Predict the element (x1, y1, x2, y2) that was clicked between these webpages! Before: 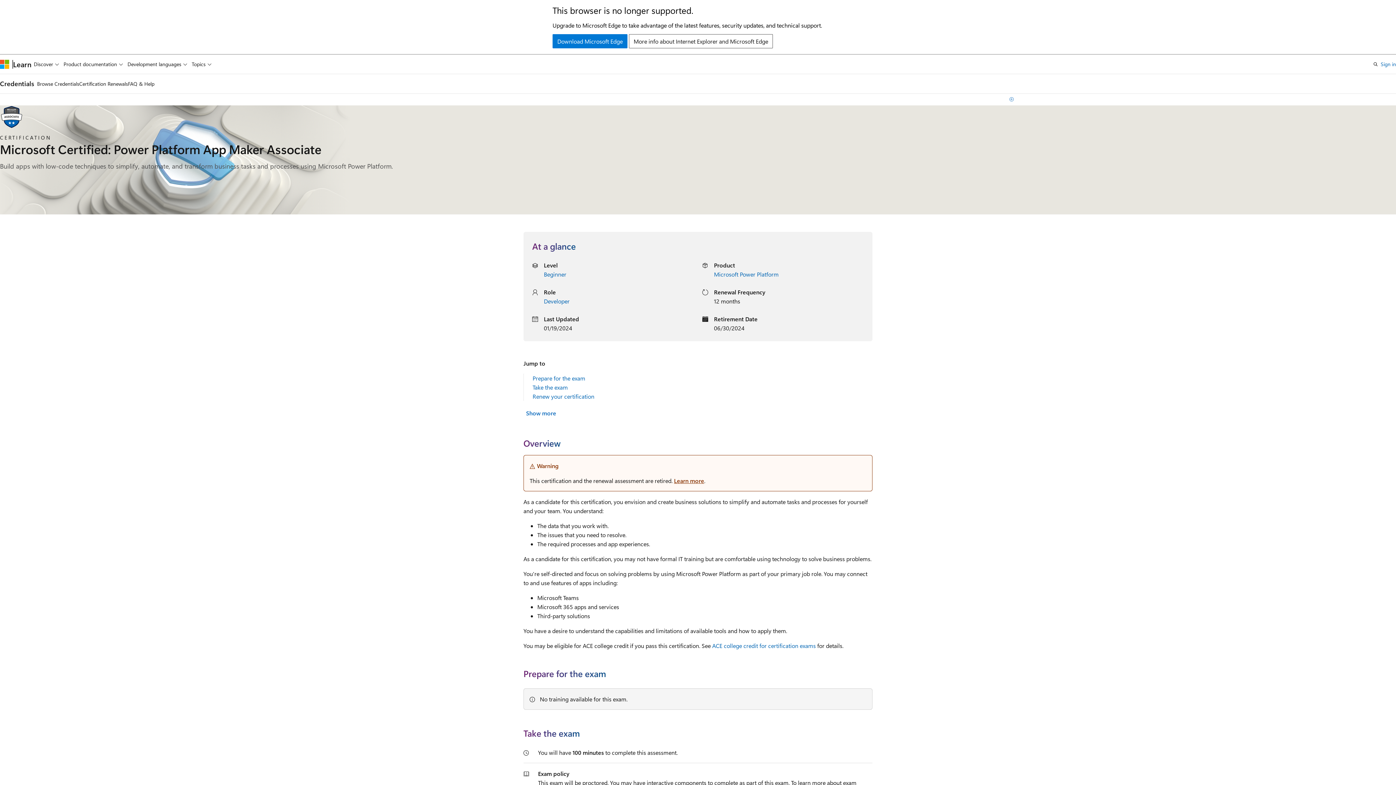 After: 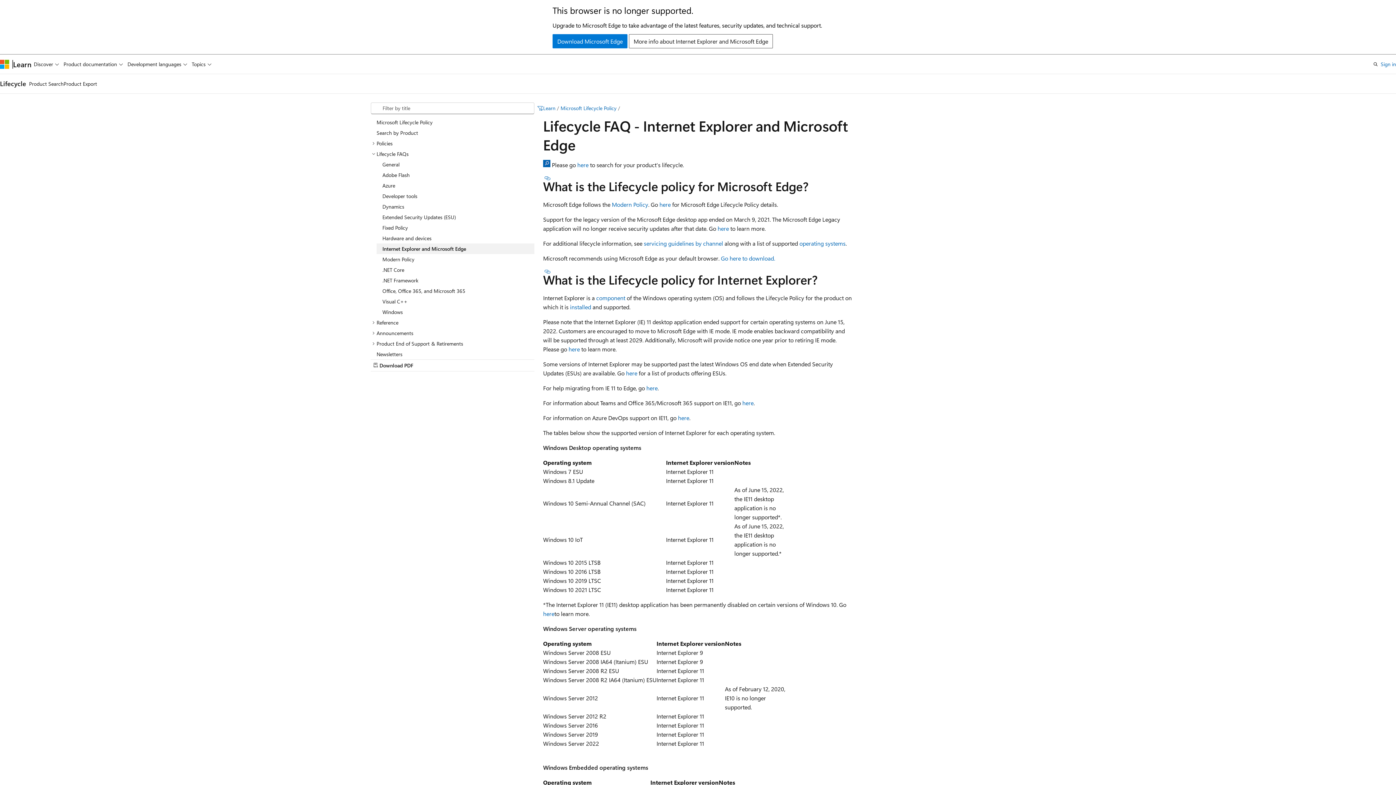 Action: bbox: (629, 34, 773, 48) label: More info about Internet Explorer and Microsoft Edge